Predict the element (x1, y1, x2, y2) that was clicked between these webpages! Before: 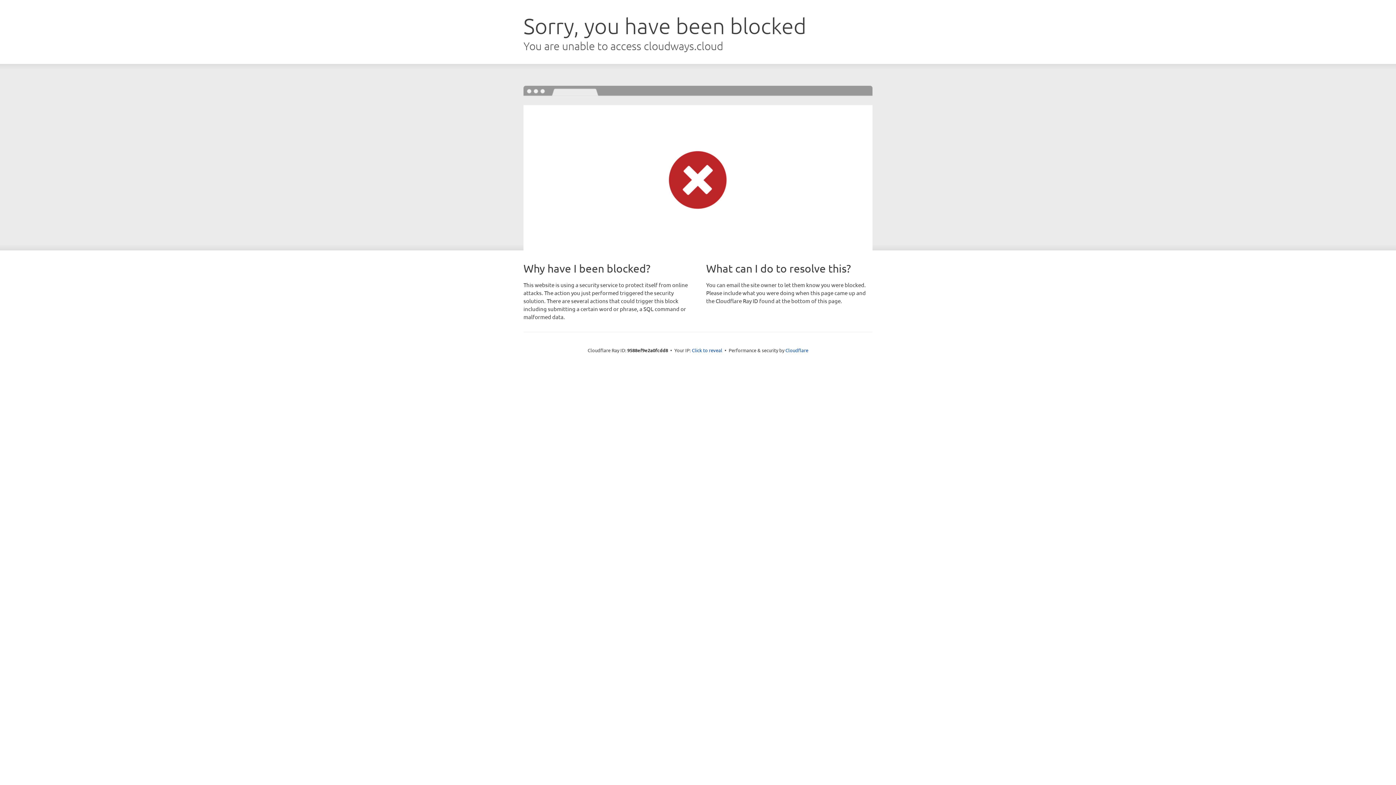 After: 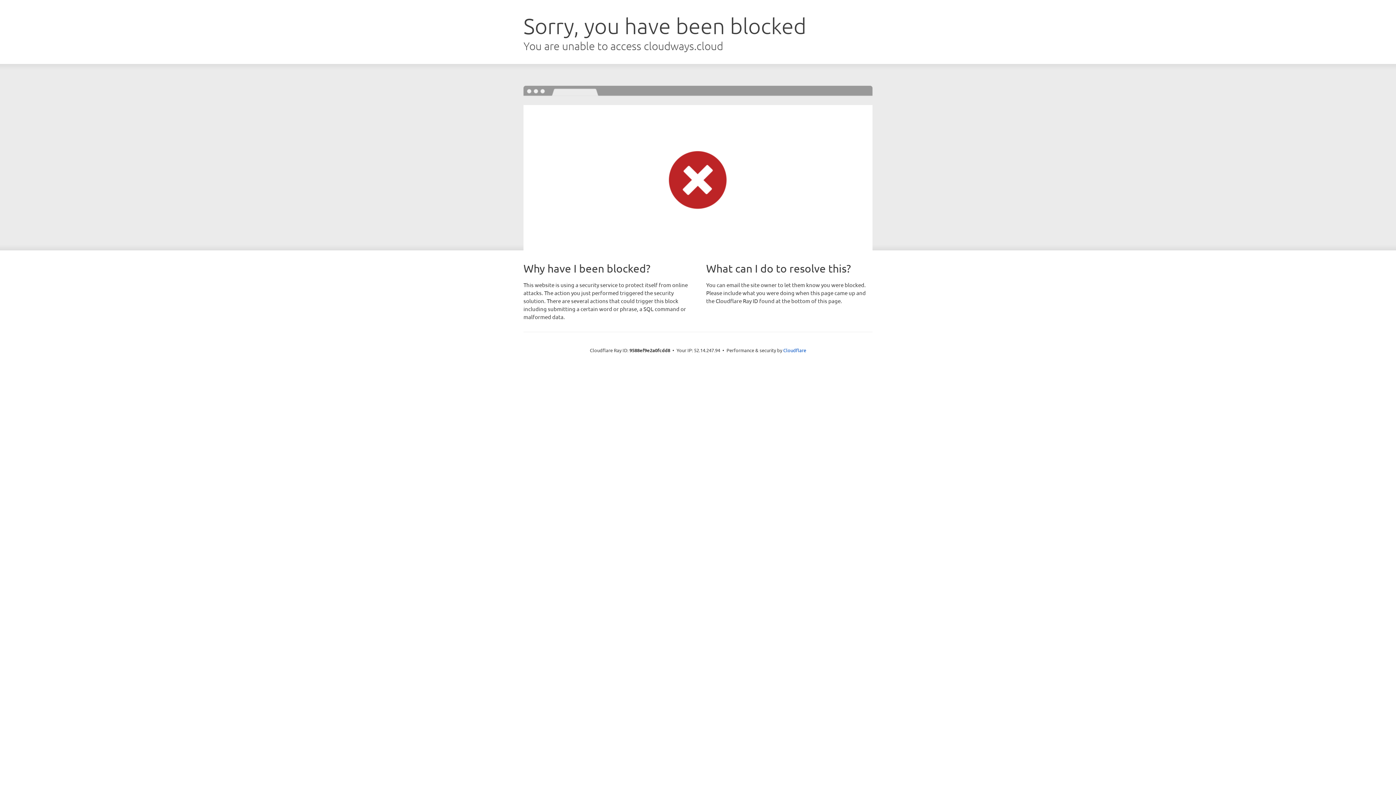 Action: label: Click to reveal bbox: (692, 346, 722, 353)